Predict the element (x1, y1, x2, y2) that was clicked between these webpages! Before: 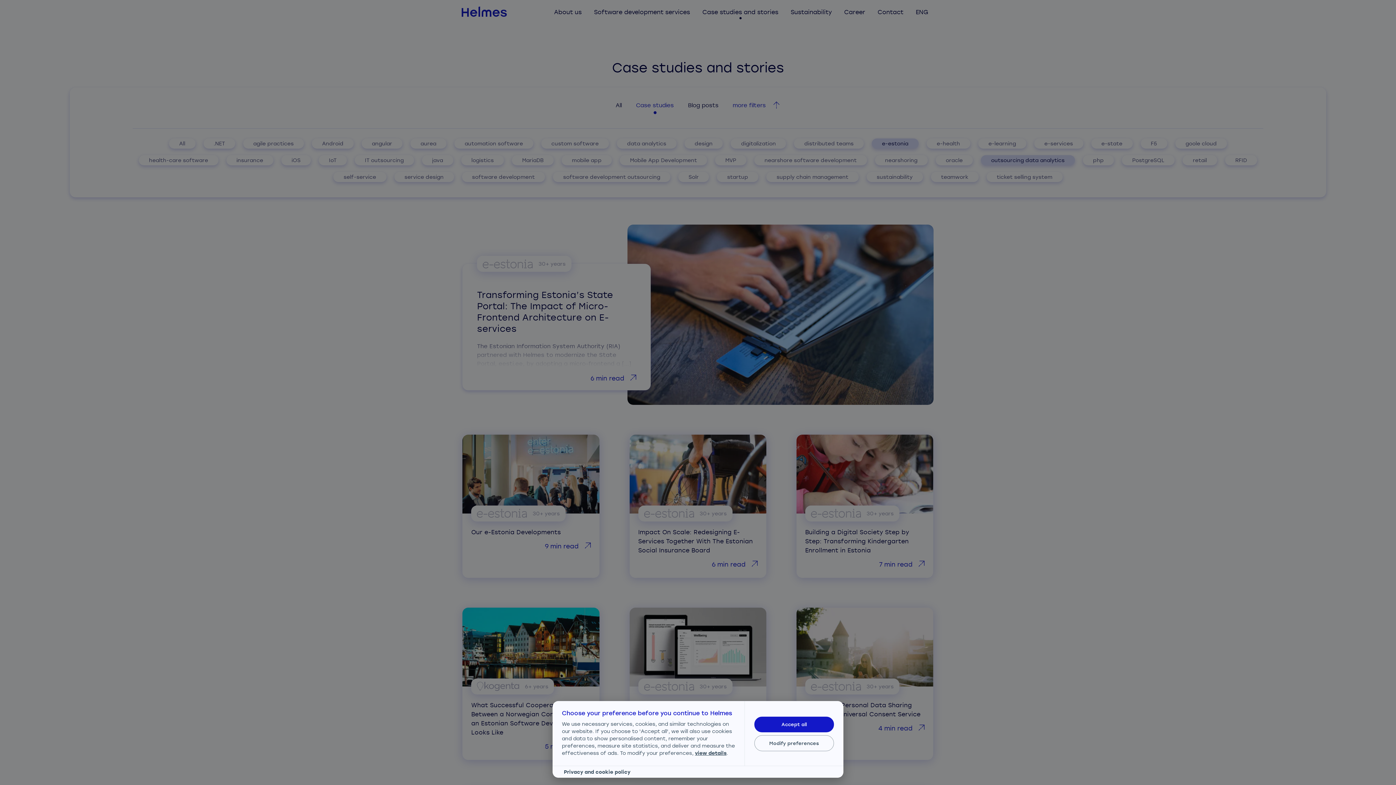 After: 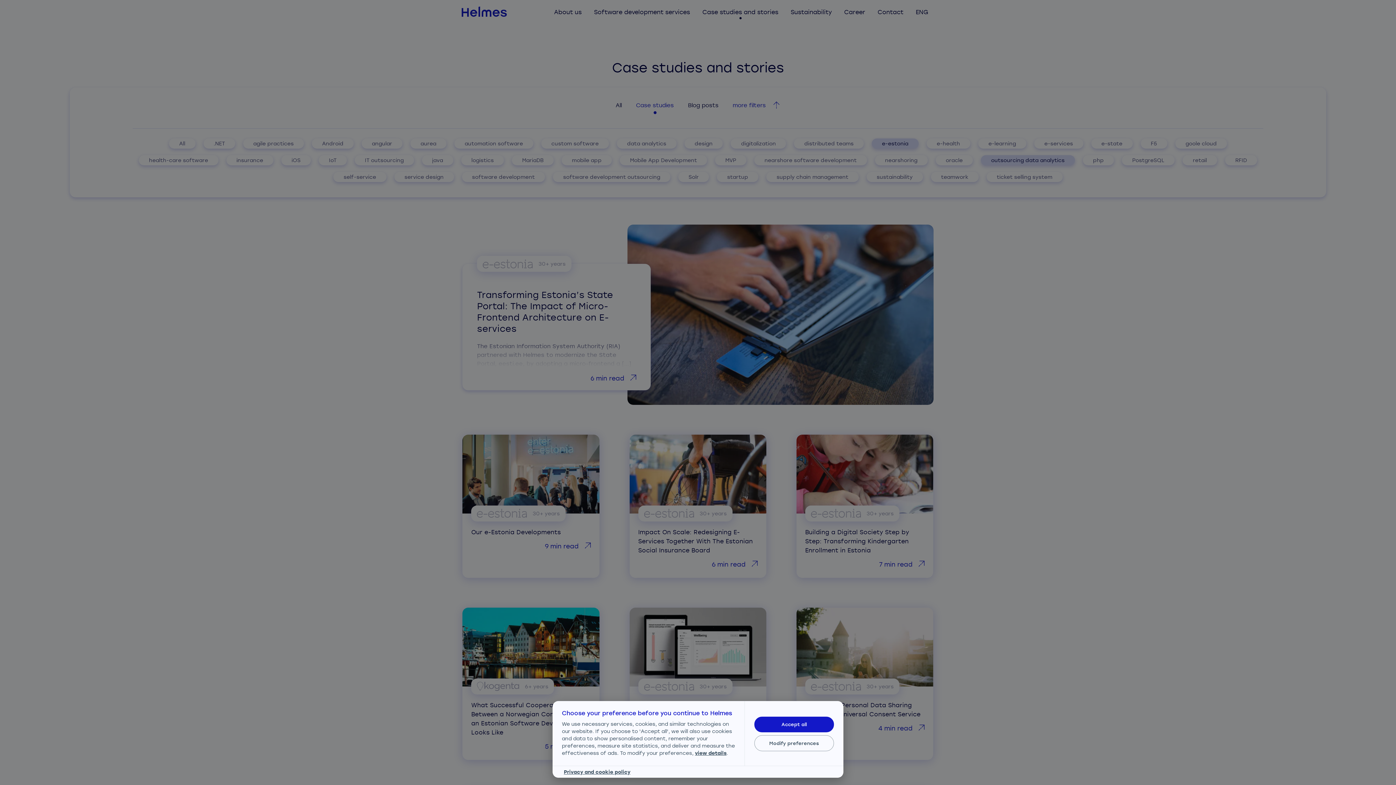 Action: label: Privacy and cookie policy bbox: (564, 768, 630, 775)